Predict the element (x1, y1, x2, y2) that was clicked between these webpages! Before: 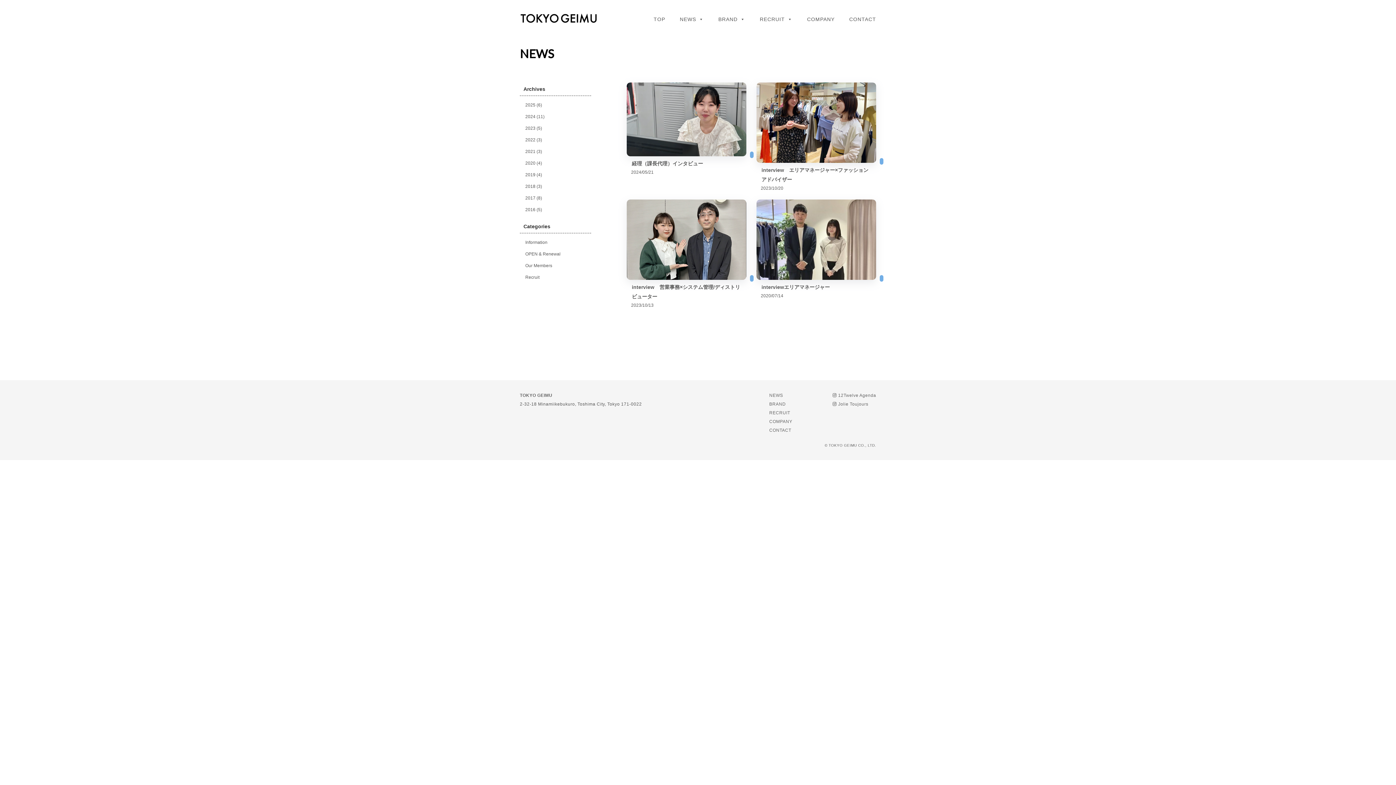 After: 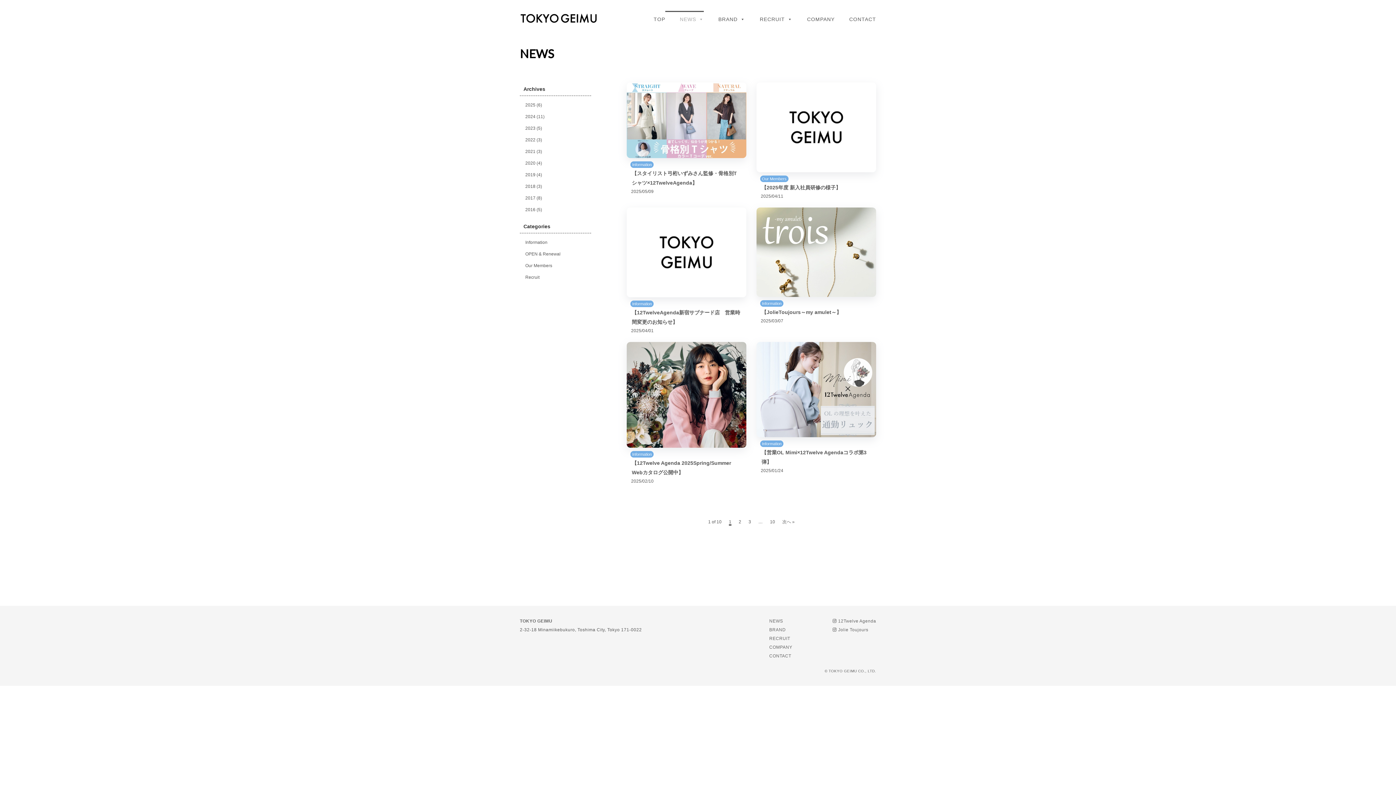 Action: label: NEWS bbox: (665, 10, 704, 25)